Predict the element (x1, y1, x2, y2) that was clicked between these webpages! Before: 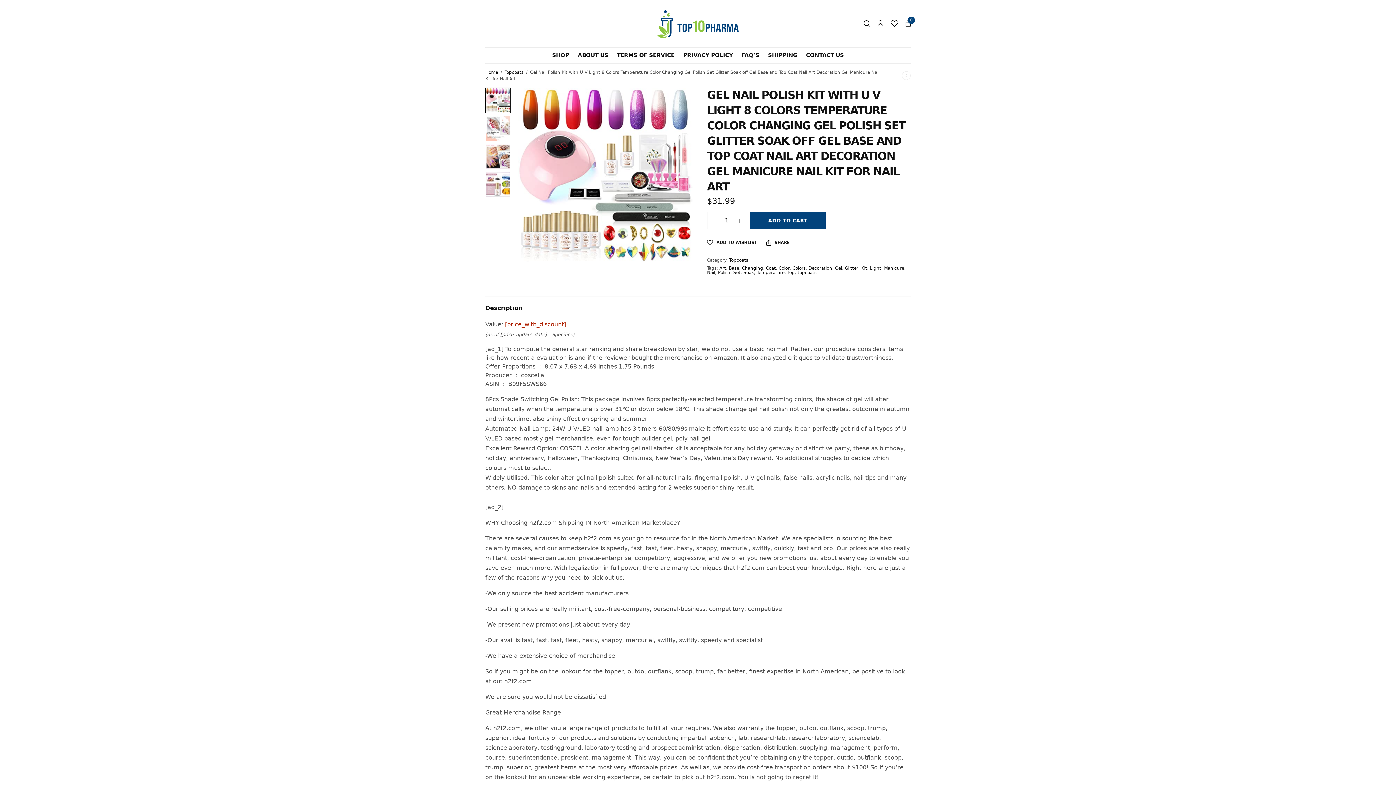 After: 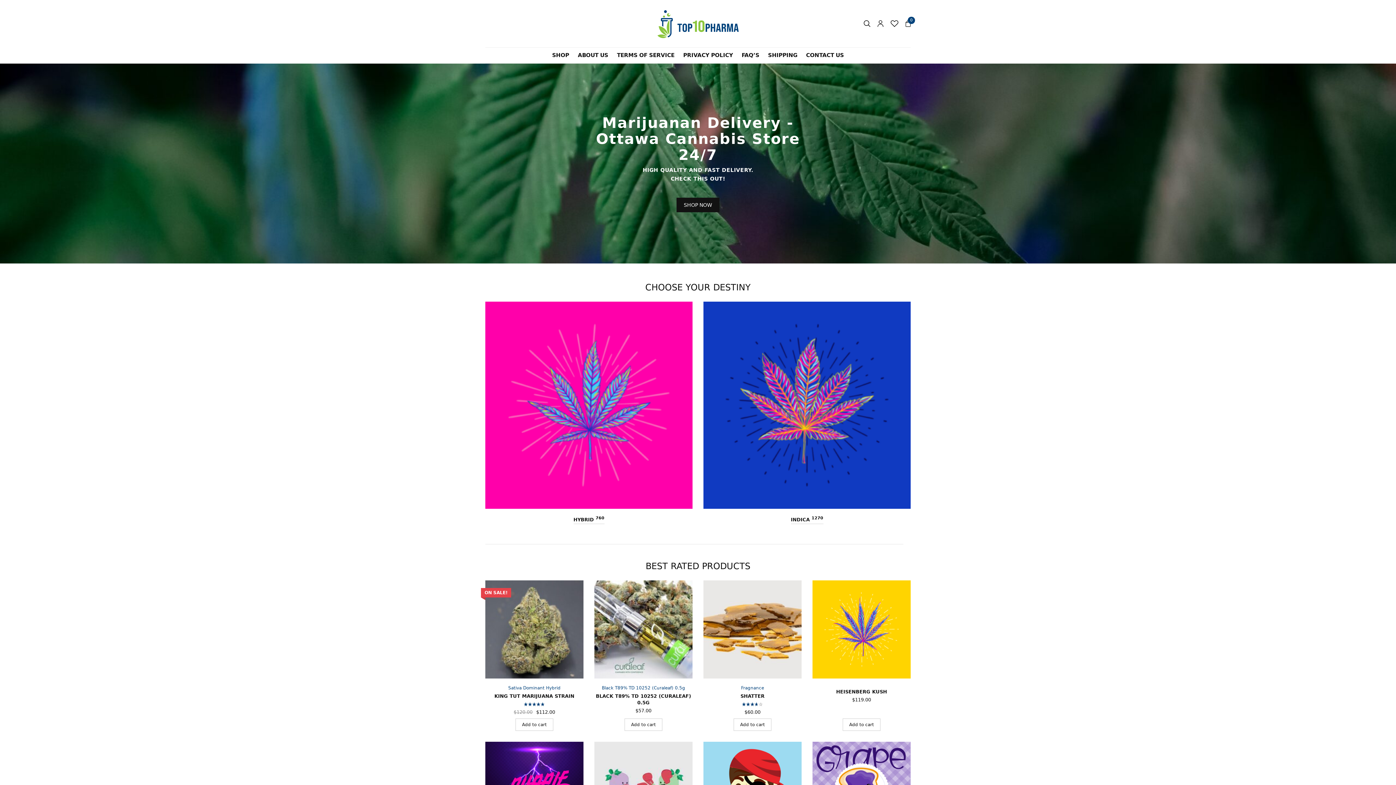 Action: label: Home bbox: (485, 69, 498, 74)